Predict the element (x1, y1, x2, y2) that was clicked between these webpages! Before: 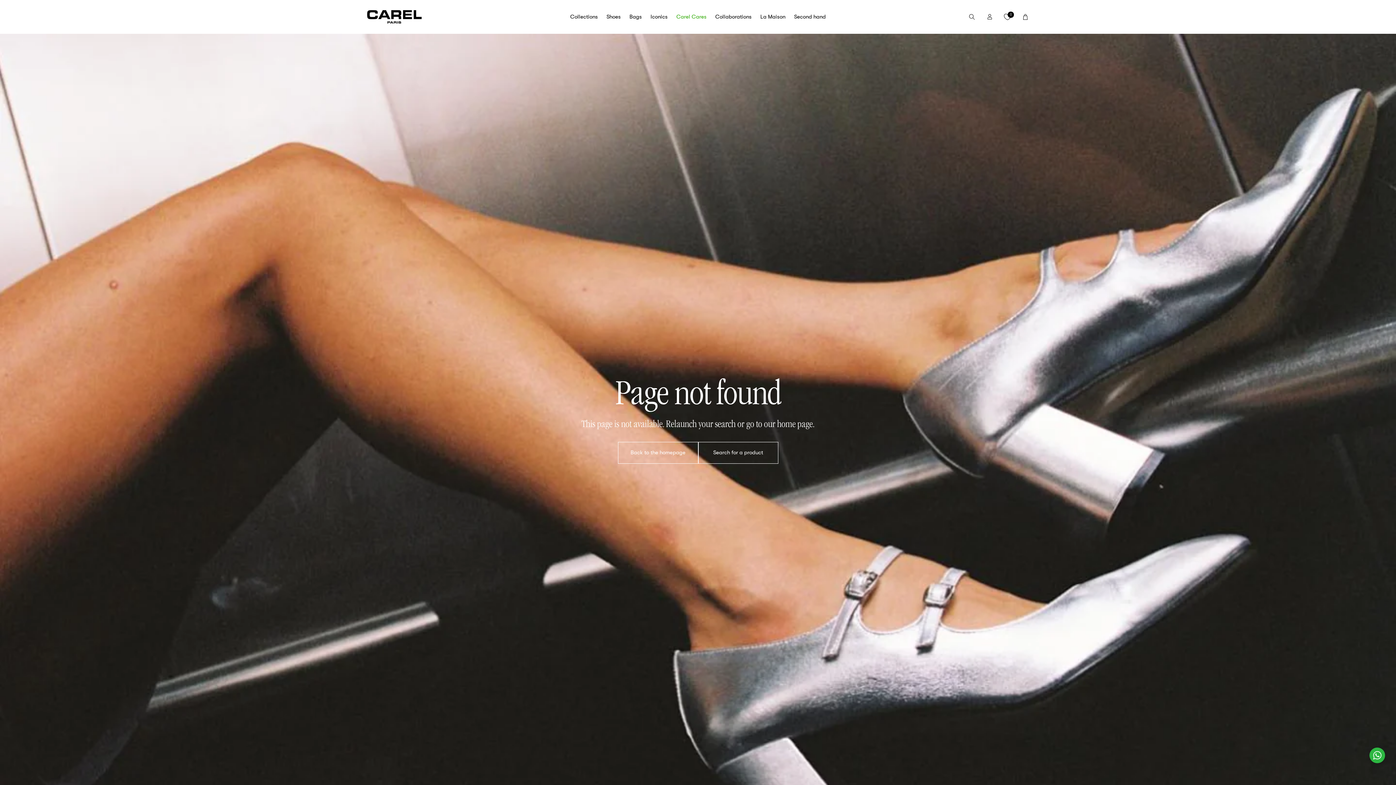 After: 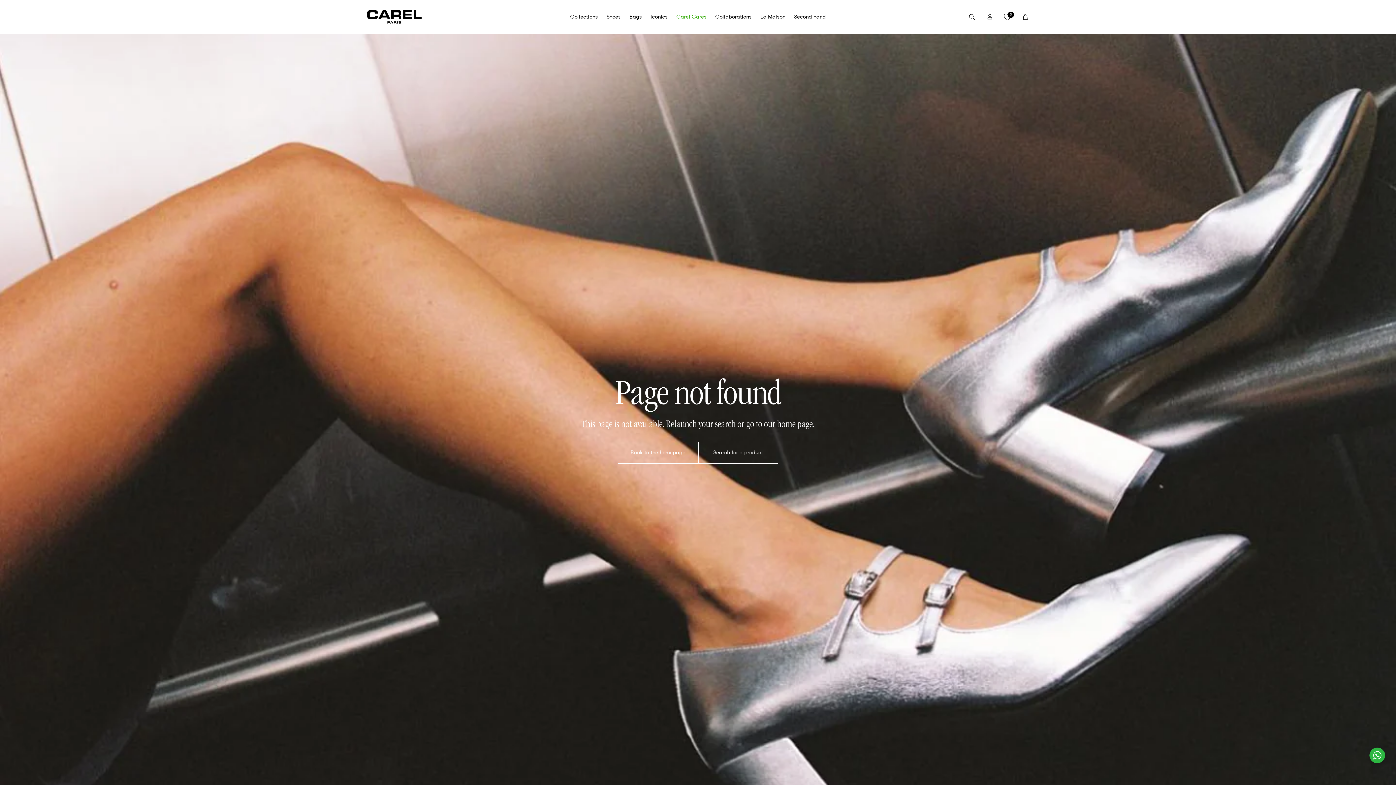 Action: bbox: (711, 9, 756, 24) label: Collaborations